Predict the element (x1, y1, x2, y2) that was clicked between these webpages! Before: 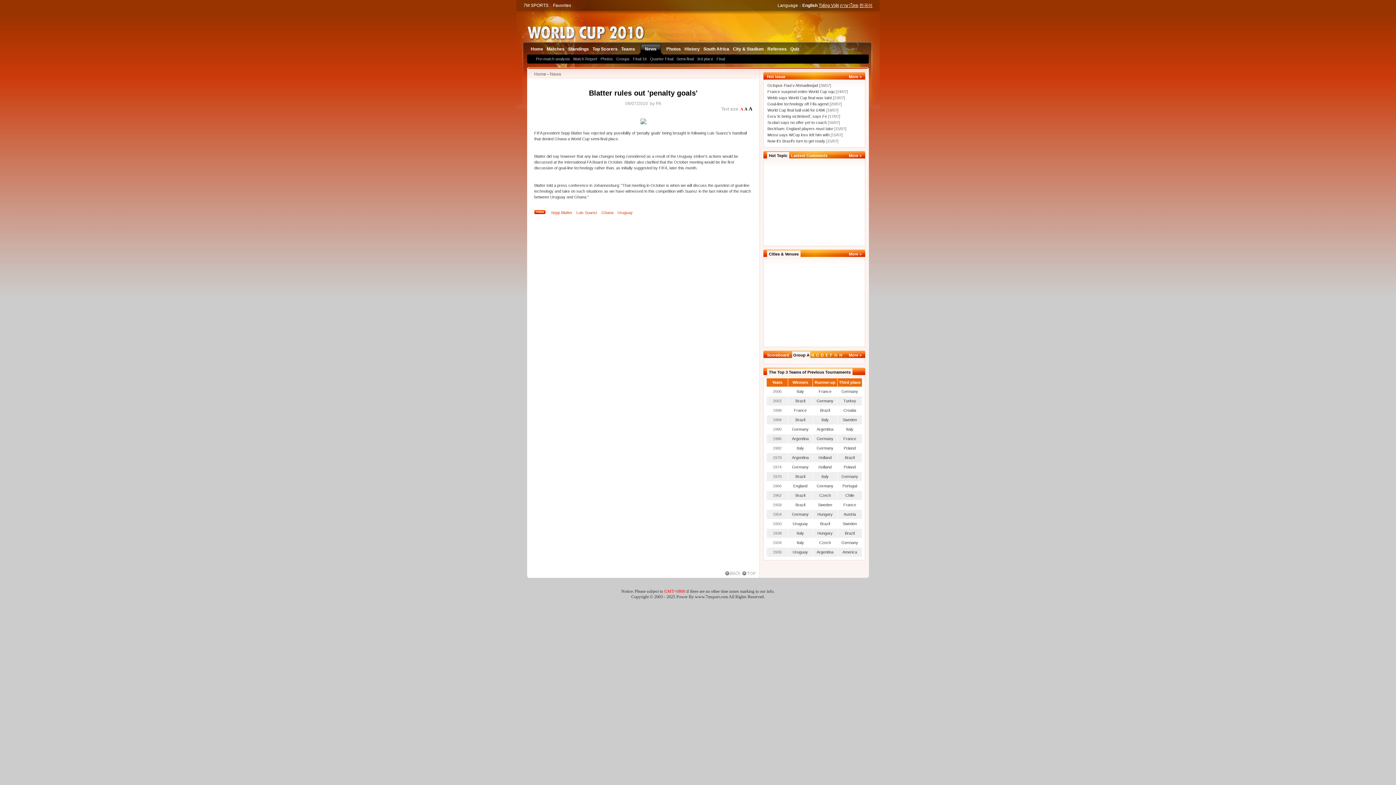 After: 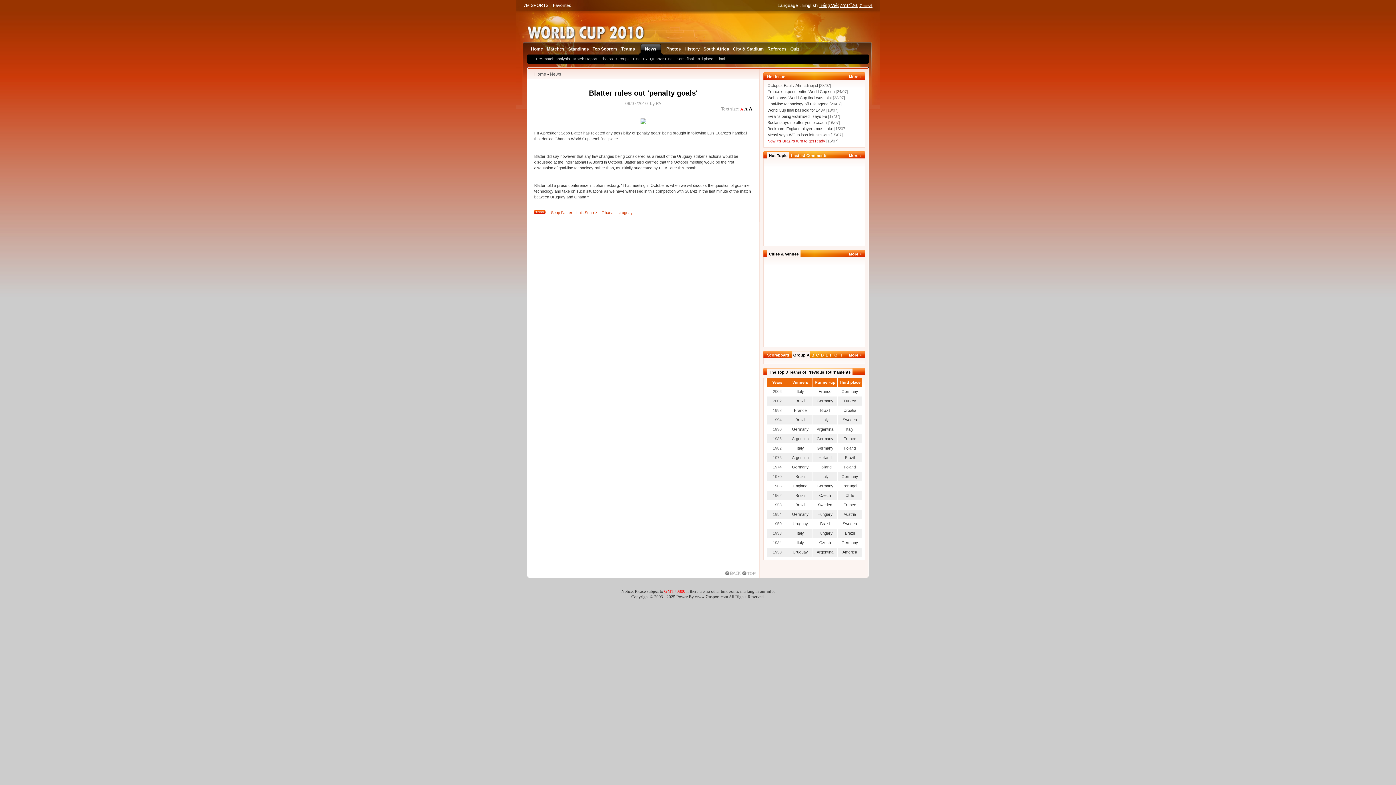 Action: bbox: (767, 138, 825, 143) label: Now it's Brazil's turn to get ready